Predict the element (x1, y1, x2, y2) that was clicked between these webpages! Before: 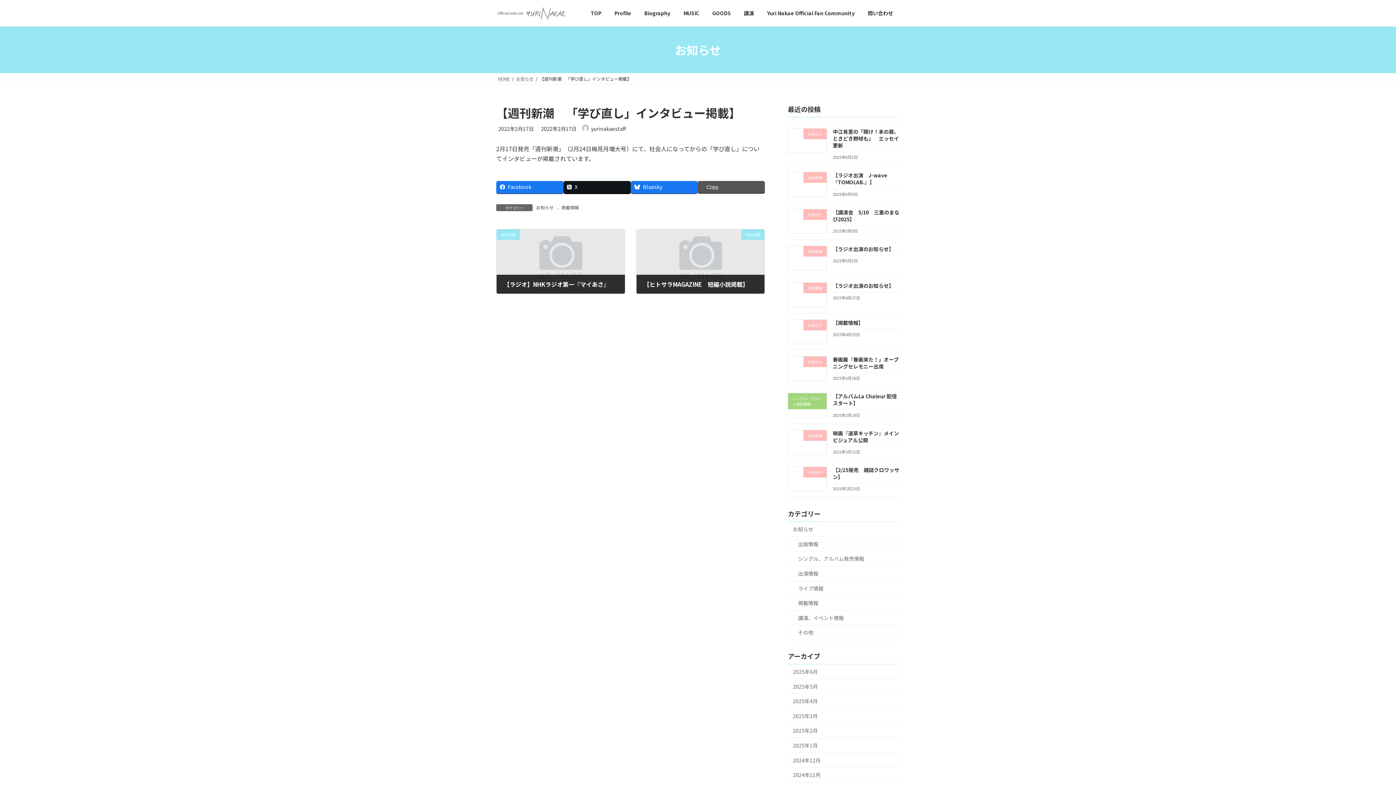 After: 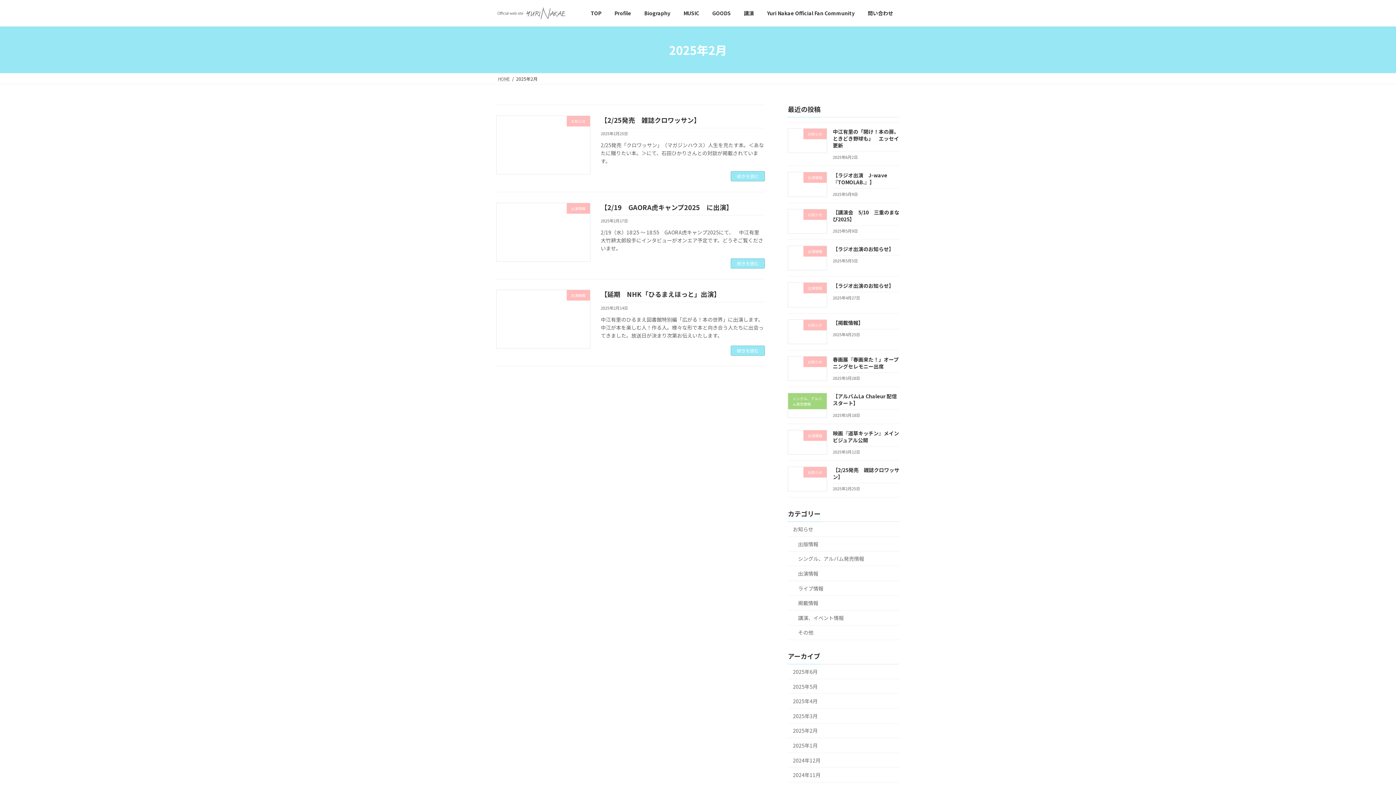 Action: label: 2025年2月 bbox: (788, 723, 900, 738)